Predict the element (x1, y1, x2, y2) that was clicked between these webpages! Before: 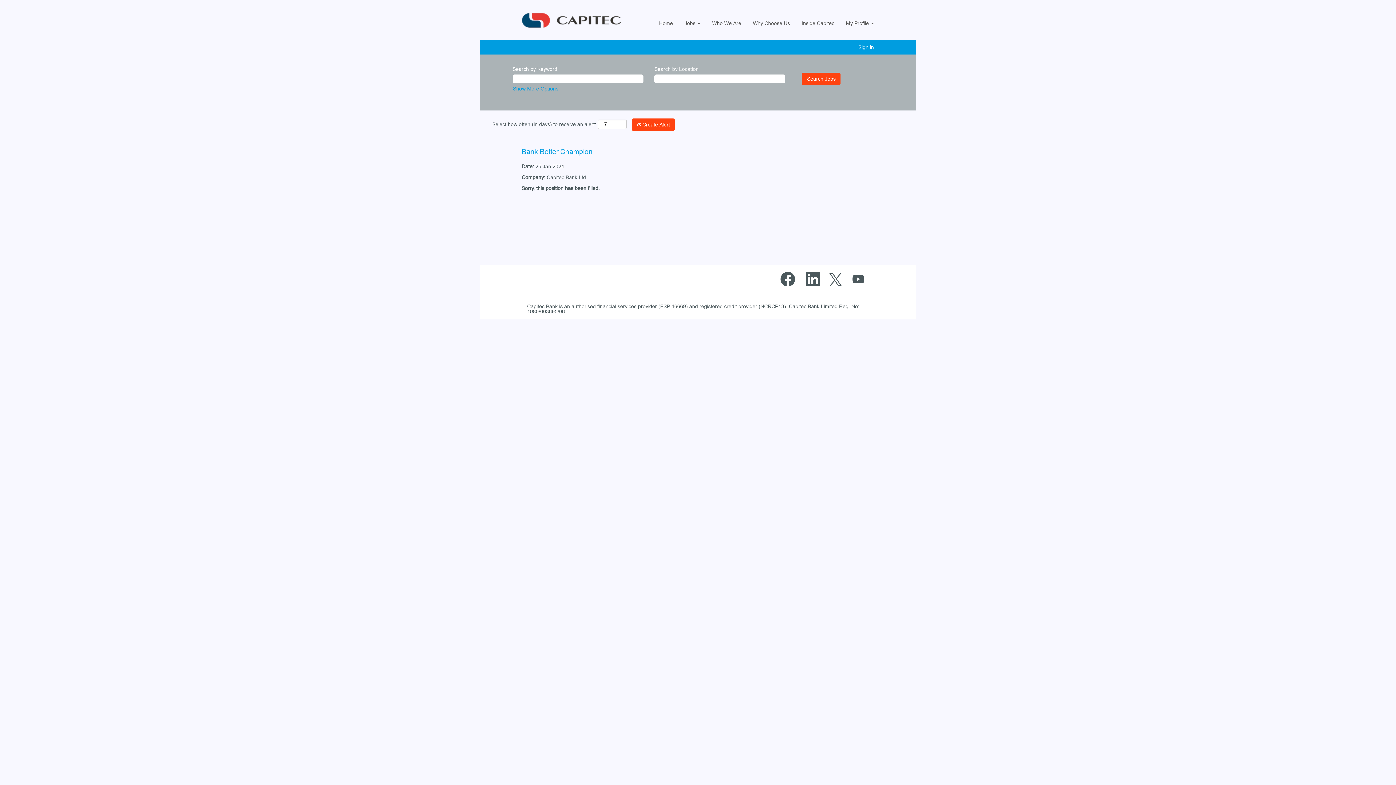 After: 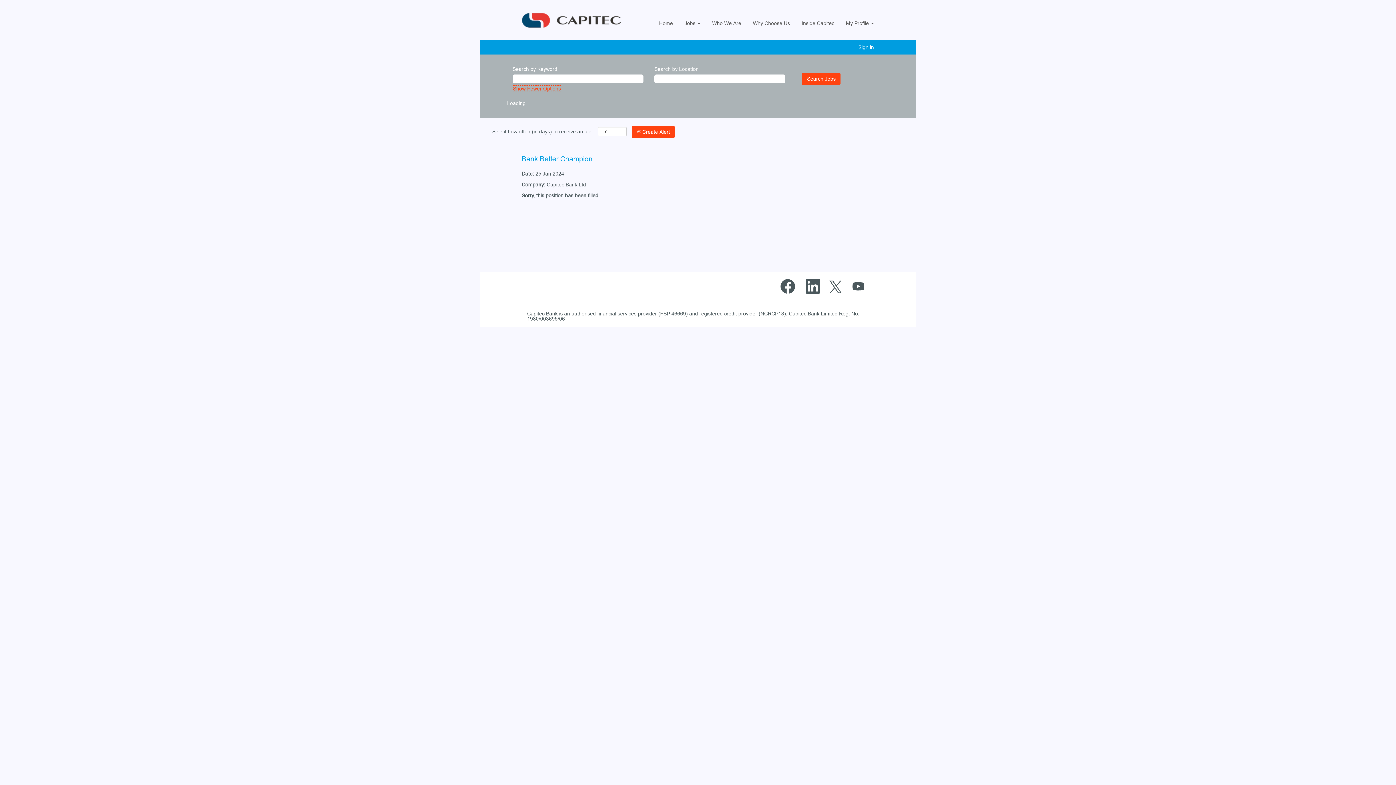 Action: label: Show More Options bbox: (512, 85, 558, 91)